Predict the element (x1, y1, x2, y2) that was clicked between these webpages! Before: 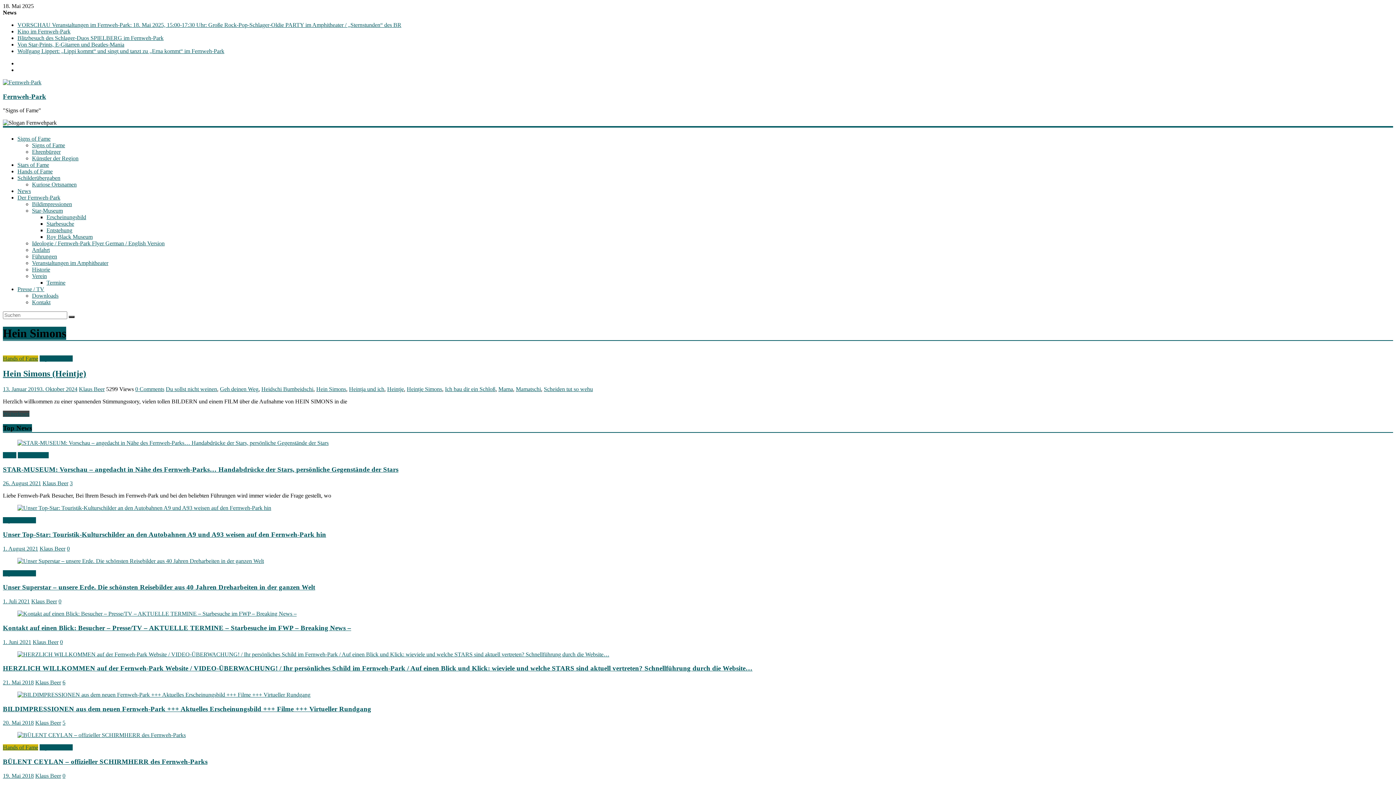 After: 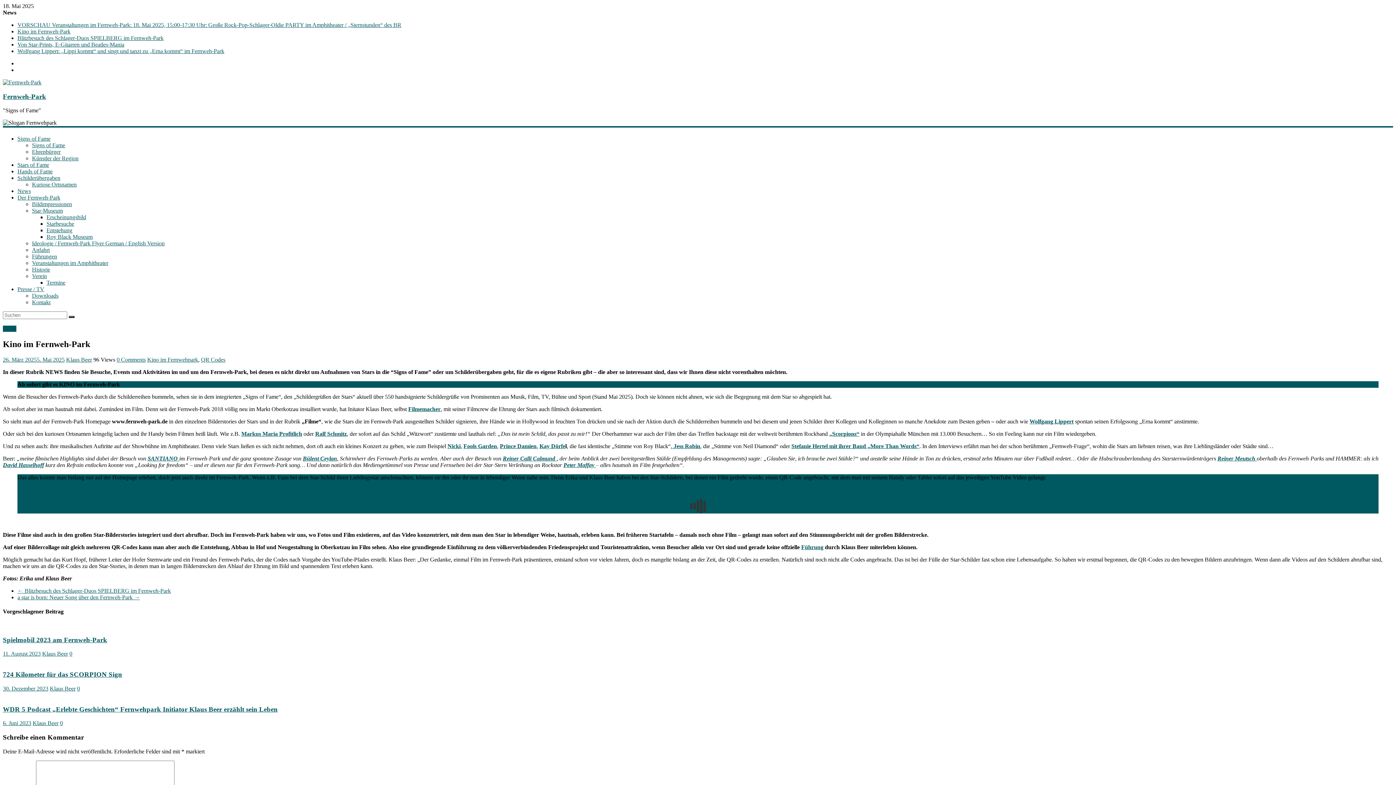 Action: bbox: (17, 28, 70, 34) label: Kino im Fernweh-Park